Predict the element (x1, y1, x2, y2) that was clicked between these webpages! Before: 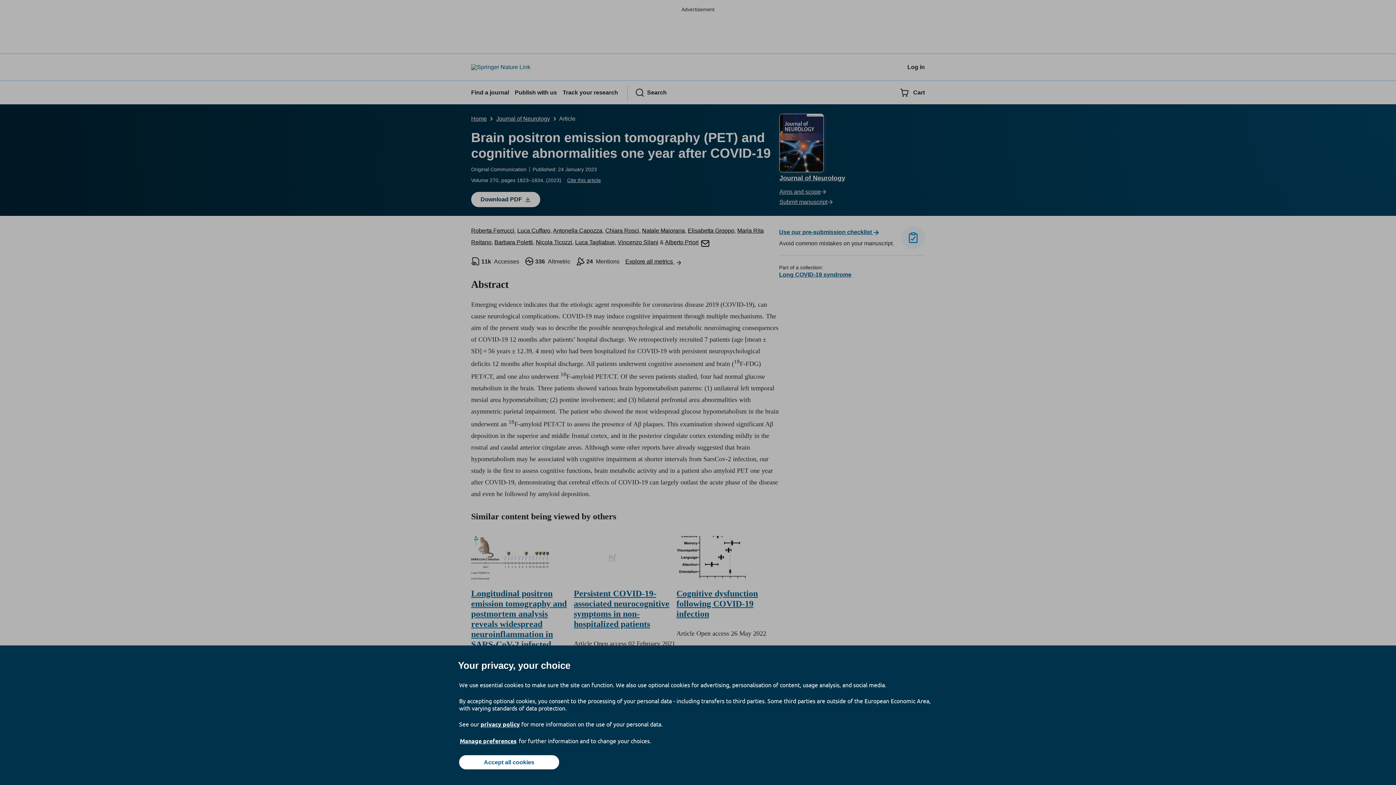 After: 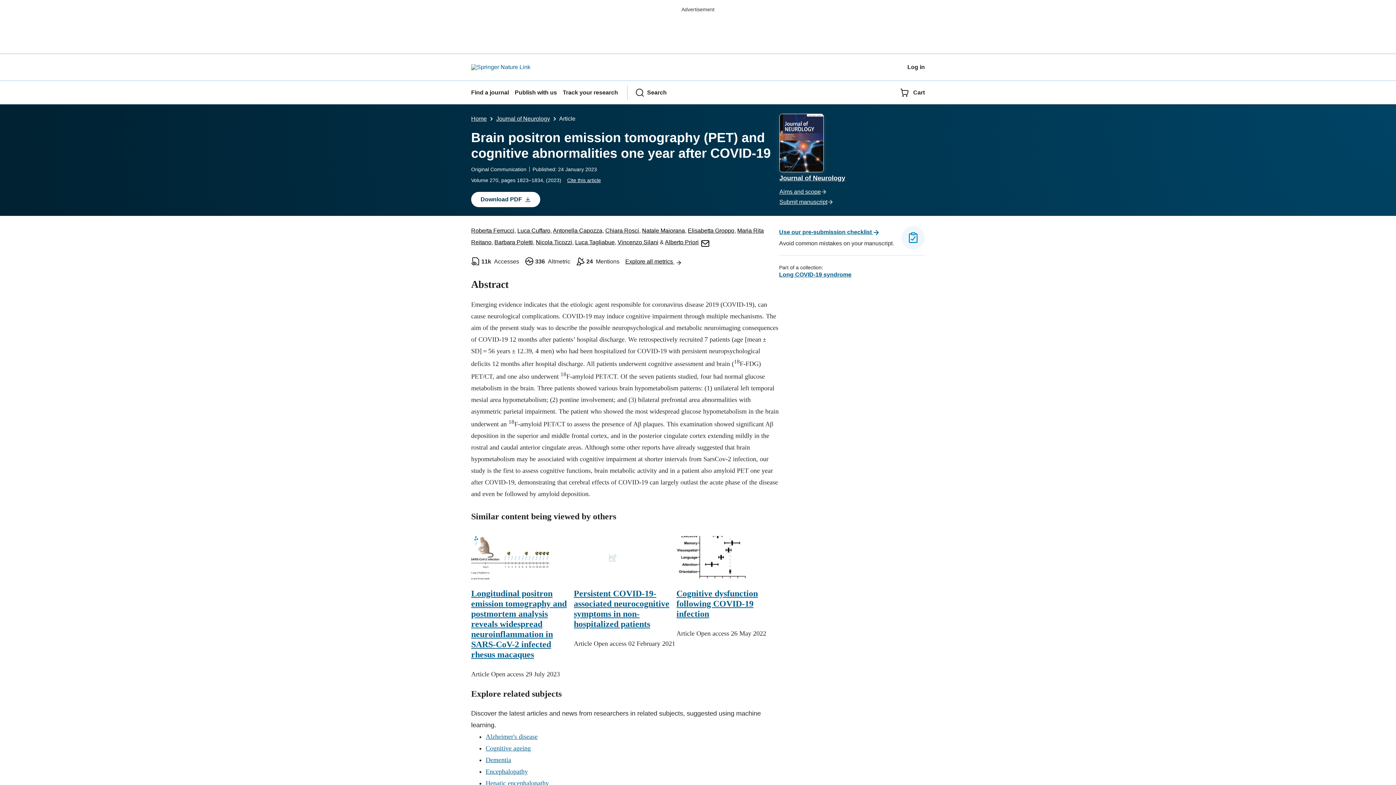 Action: label: Accept all cookies bbox: (459, 755, 559, 769)